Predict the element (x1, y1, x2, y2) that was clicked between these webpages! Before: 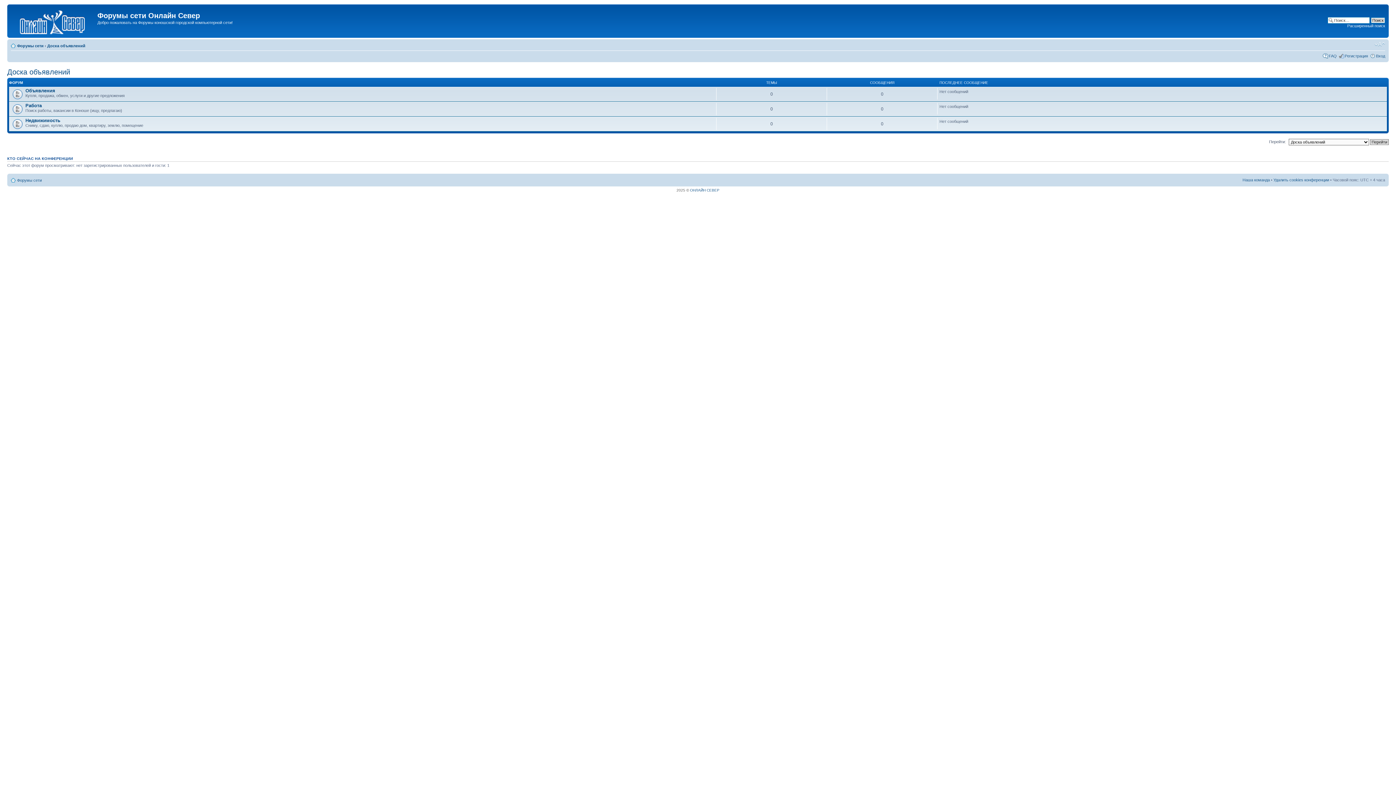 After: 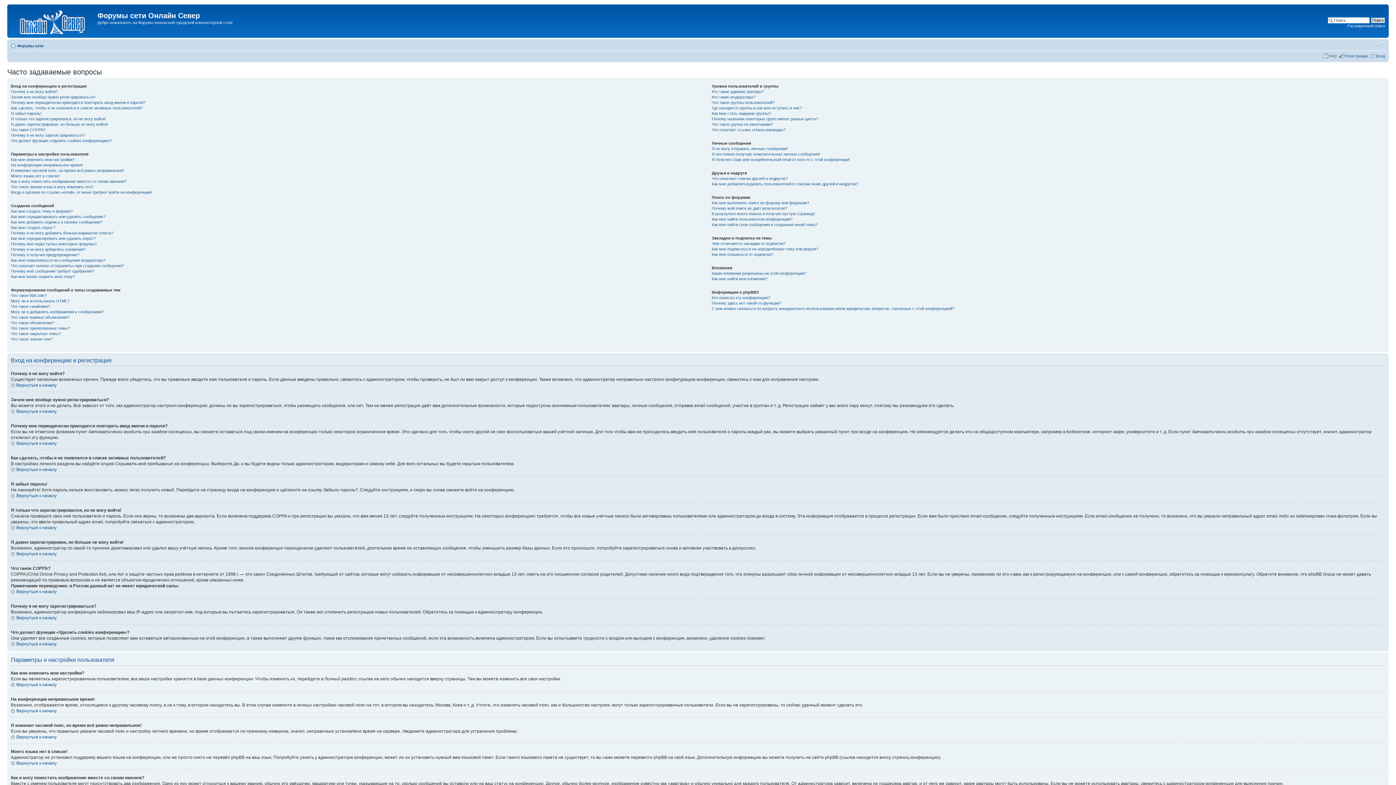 Action: label: FAQ bbox: (1329, 53, 1337, 58)